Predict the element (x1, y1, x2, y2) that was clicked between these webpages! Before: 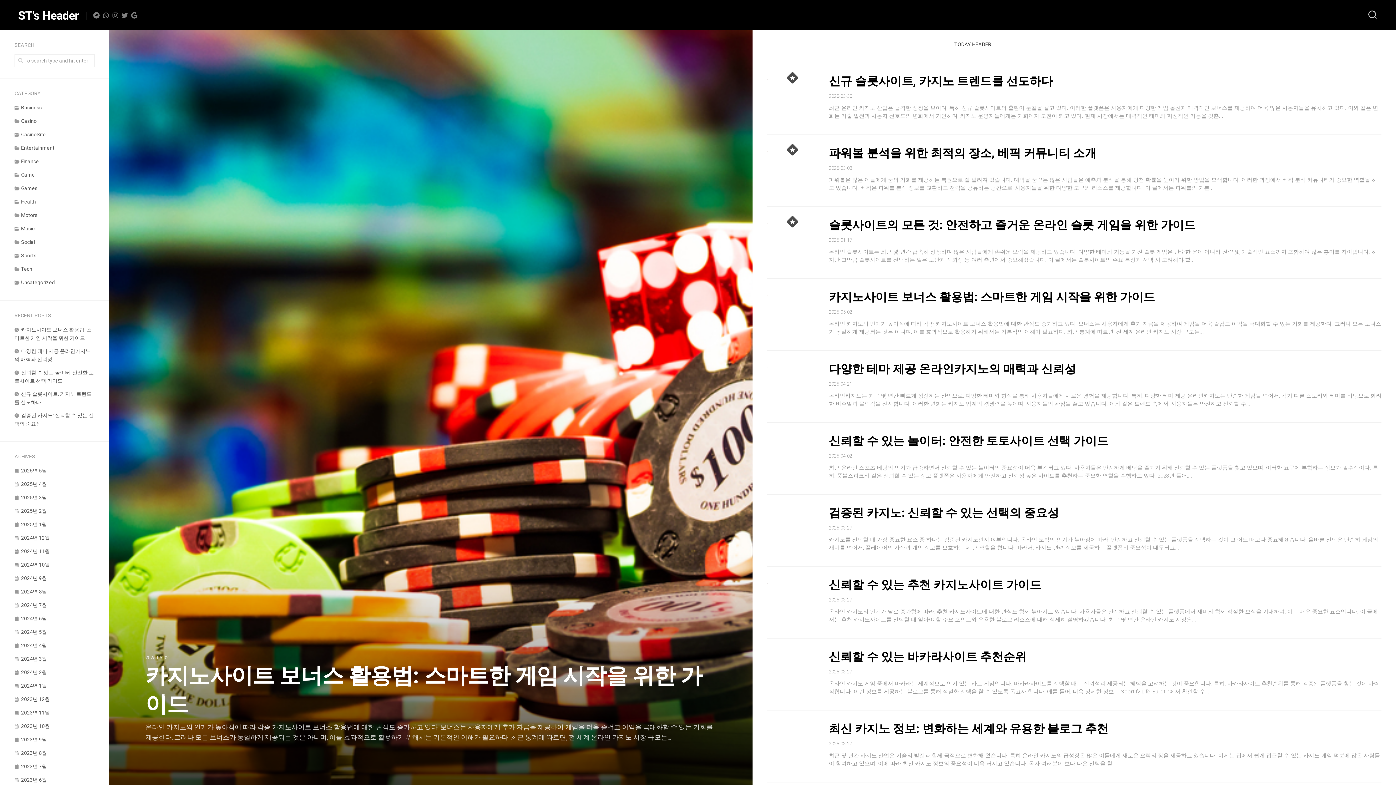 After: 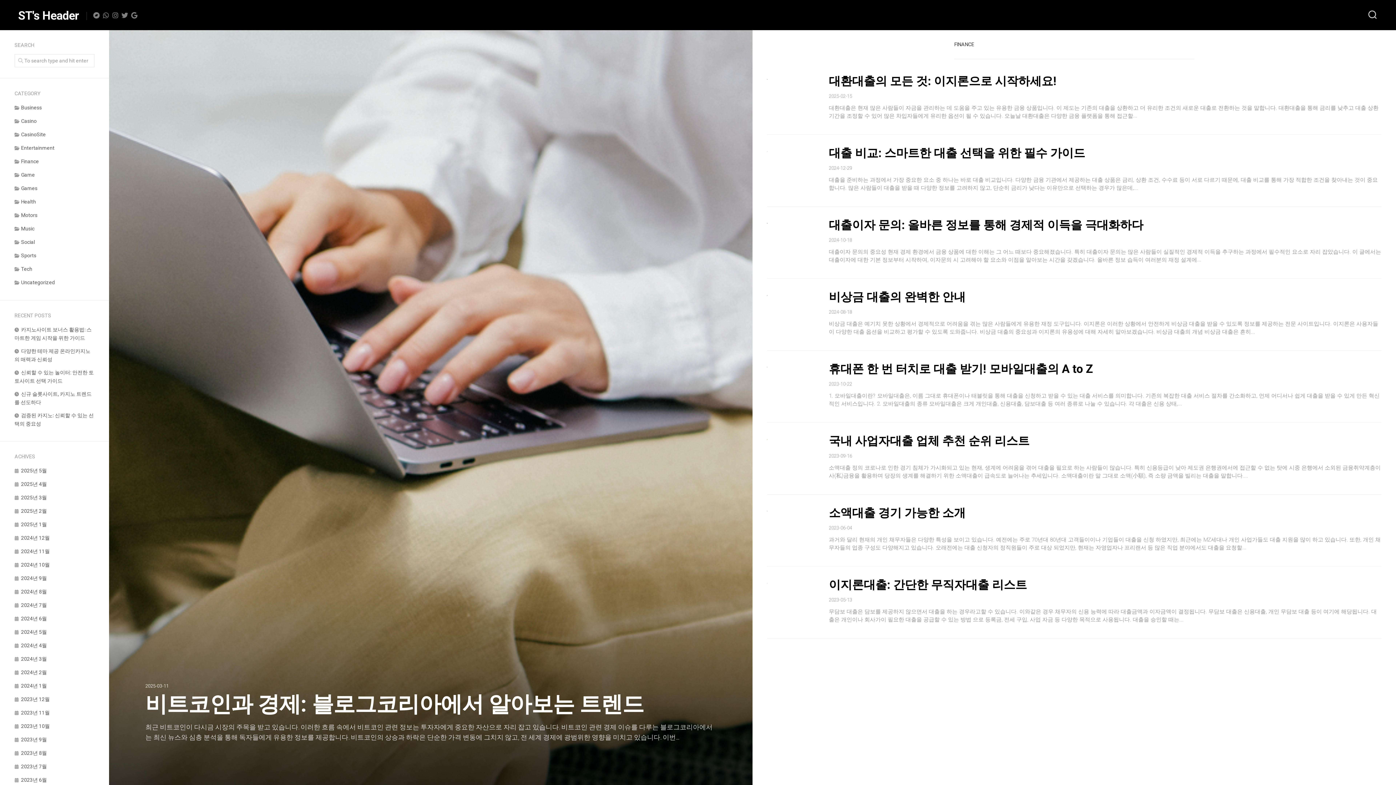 Action: bbox: (14, 158, 38, 164) label: Finance